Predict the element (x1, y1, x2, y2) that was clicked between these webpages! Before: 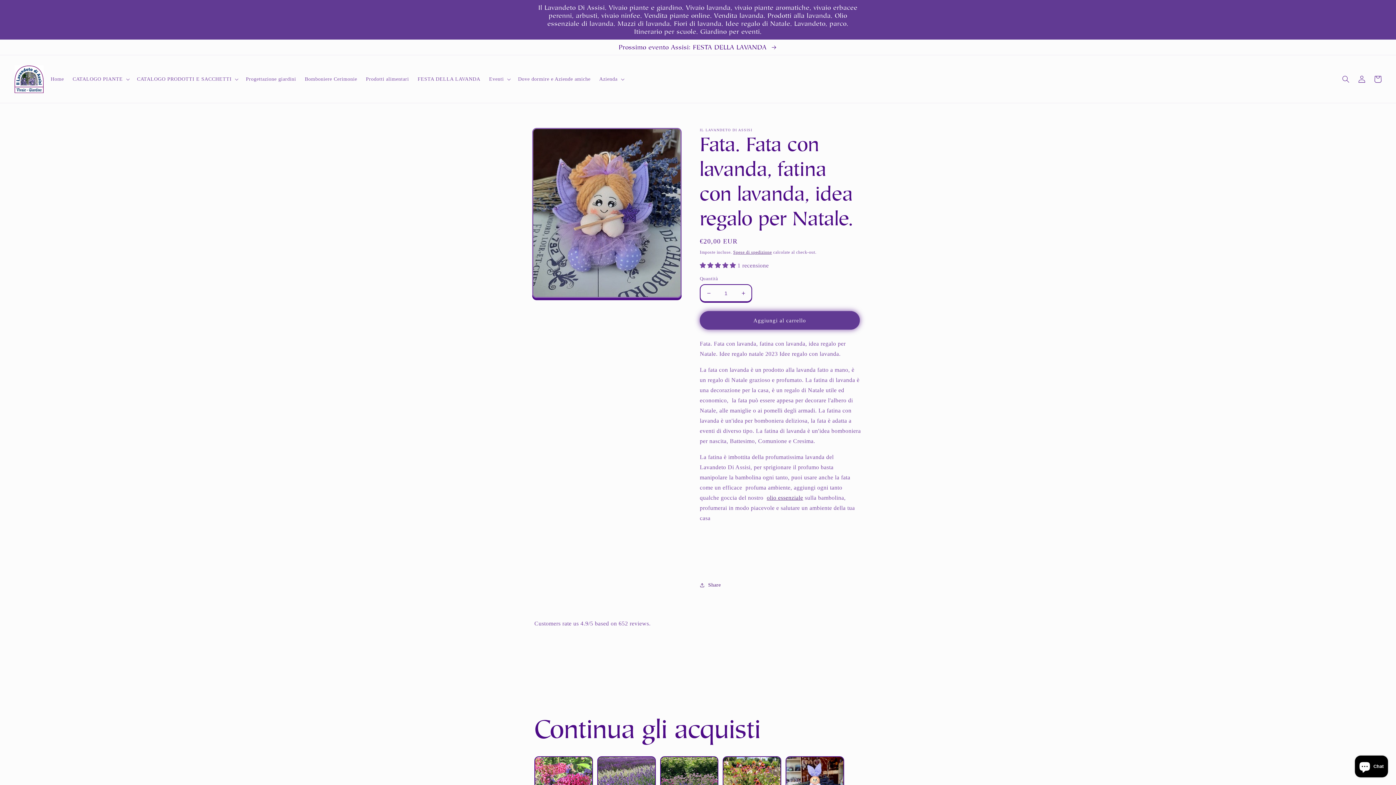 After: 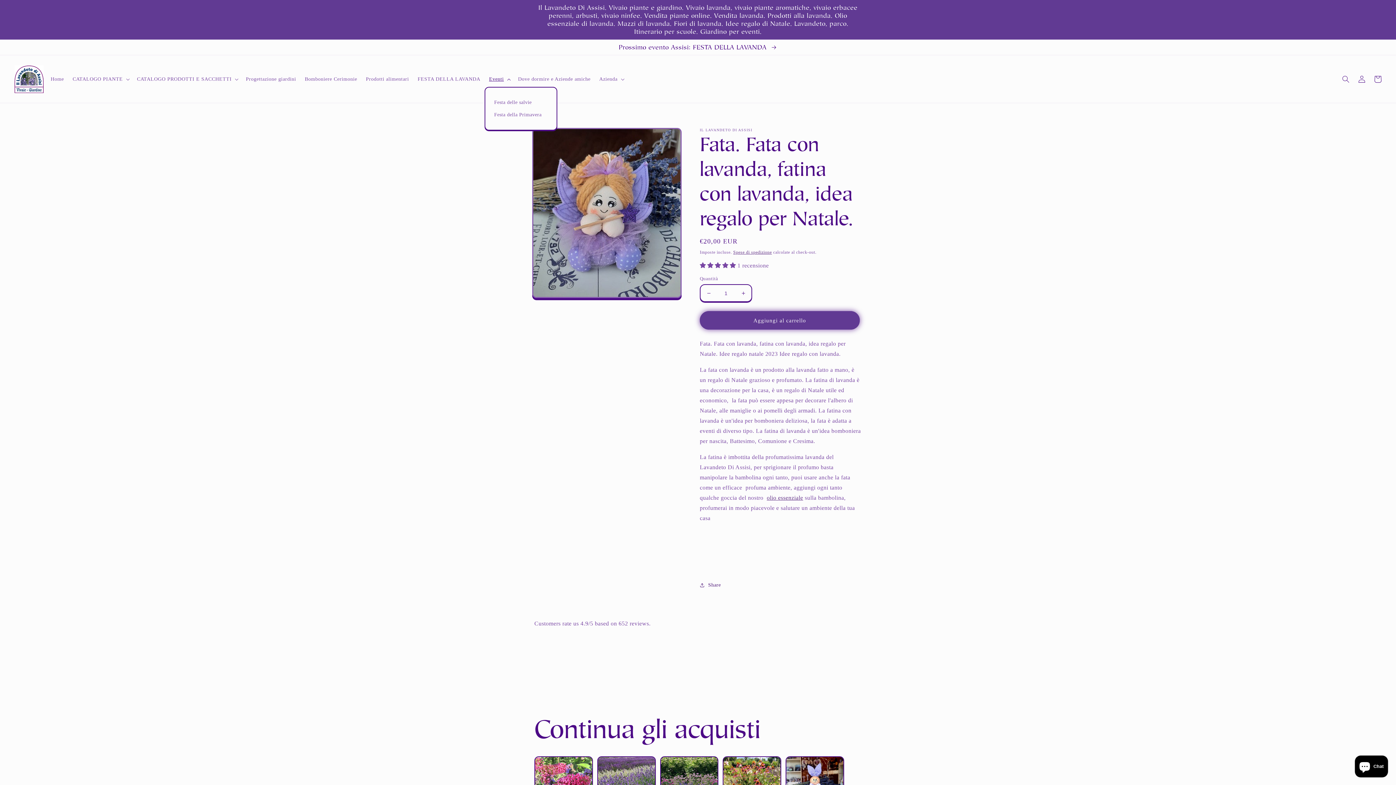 Action: label: Eventi bbox: (484, 71, 513, 86)